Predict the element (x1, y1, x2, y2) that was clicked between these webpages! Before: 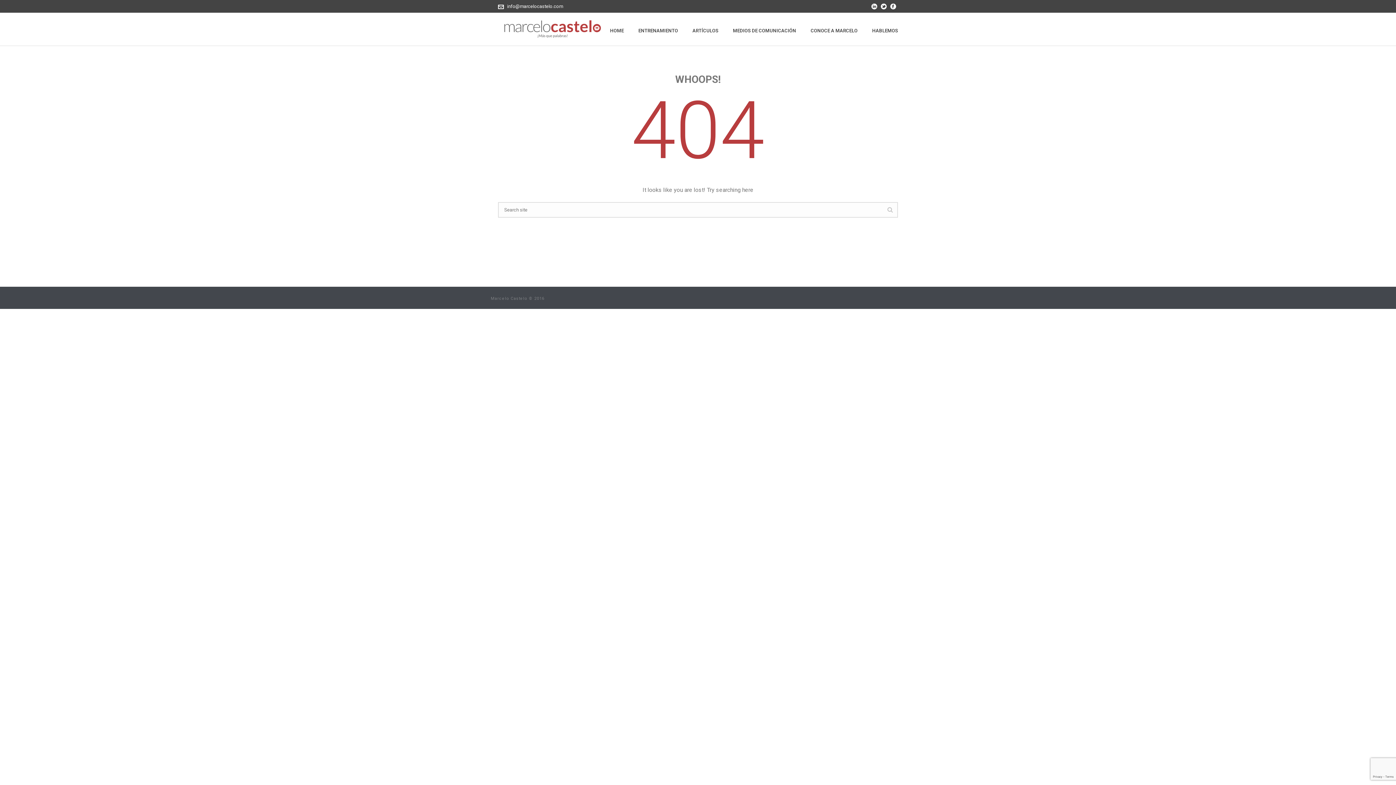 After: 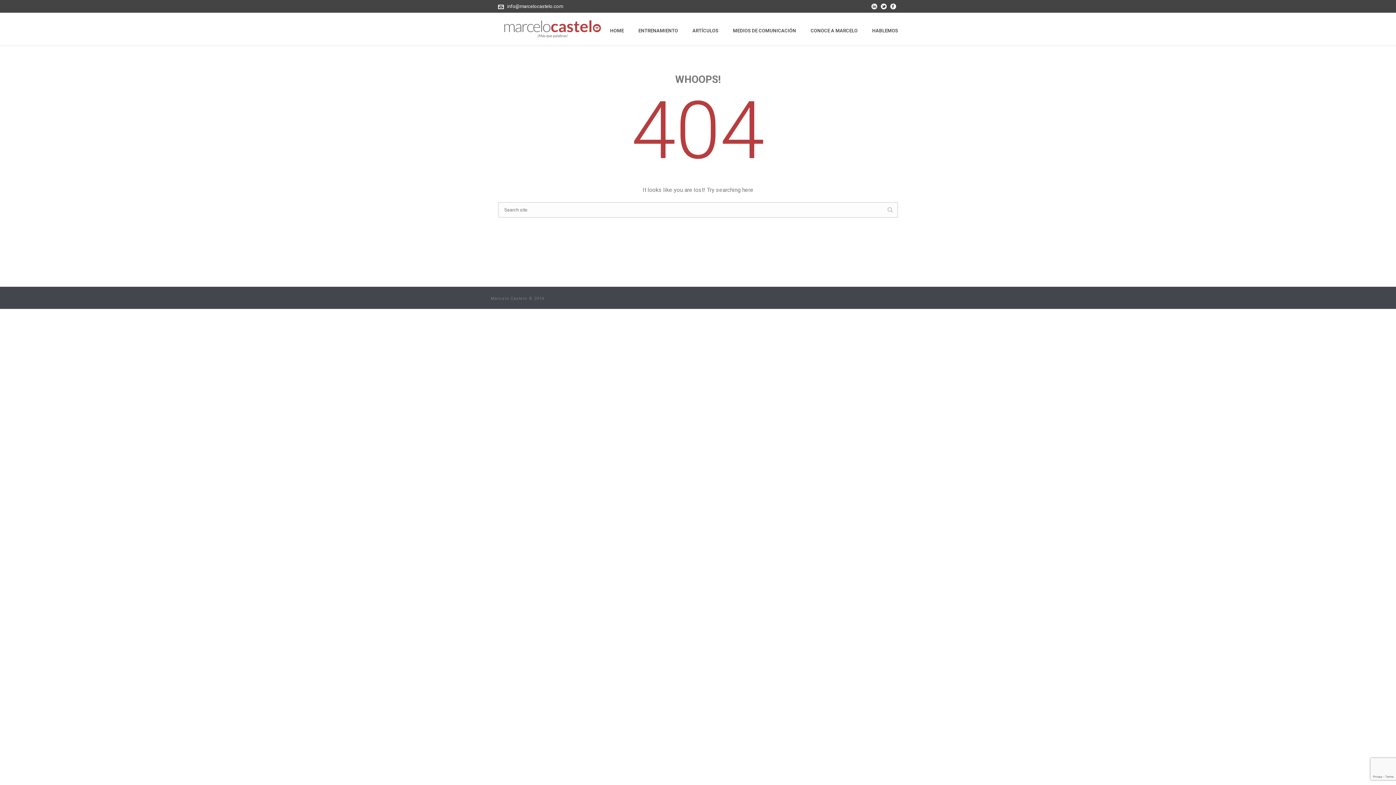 Action: bbox: (871, 0, 877, 12)